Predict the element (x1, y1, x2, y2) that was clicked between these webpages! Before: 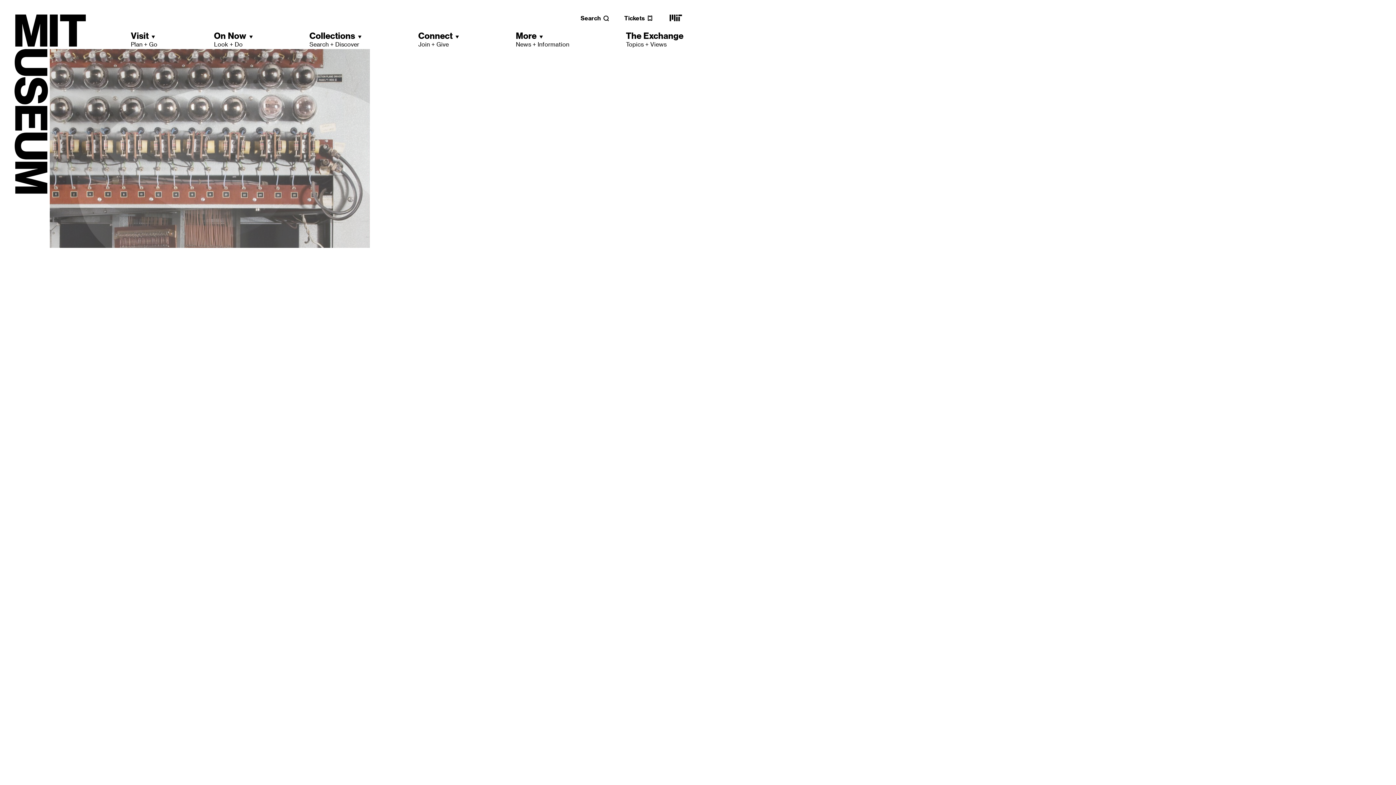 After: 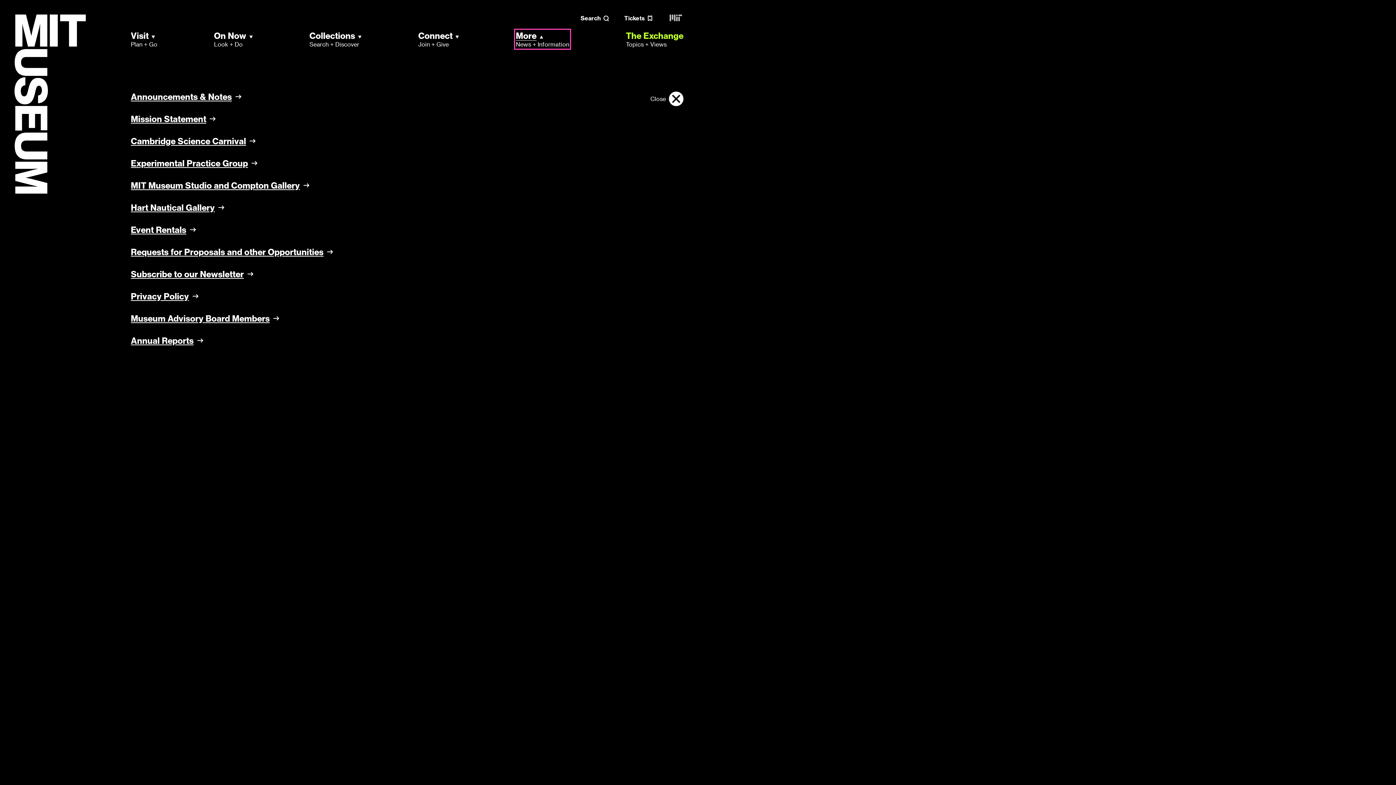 Action: bbox: (515, 30, 569, 48) label: More
News + Information